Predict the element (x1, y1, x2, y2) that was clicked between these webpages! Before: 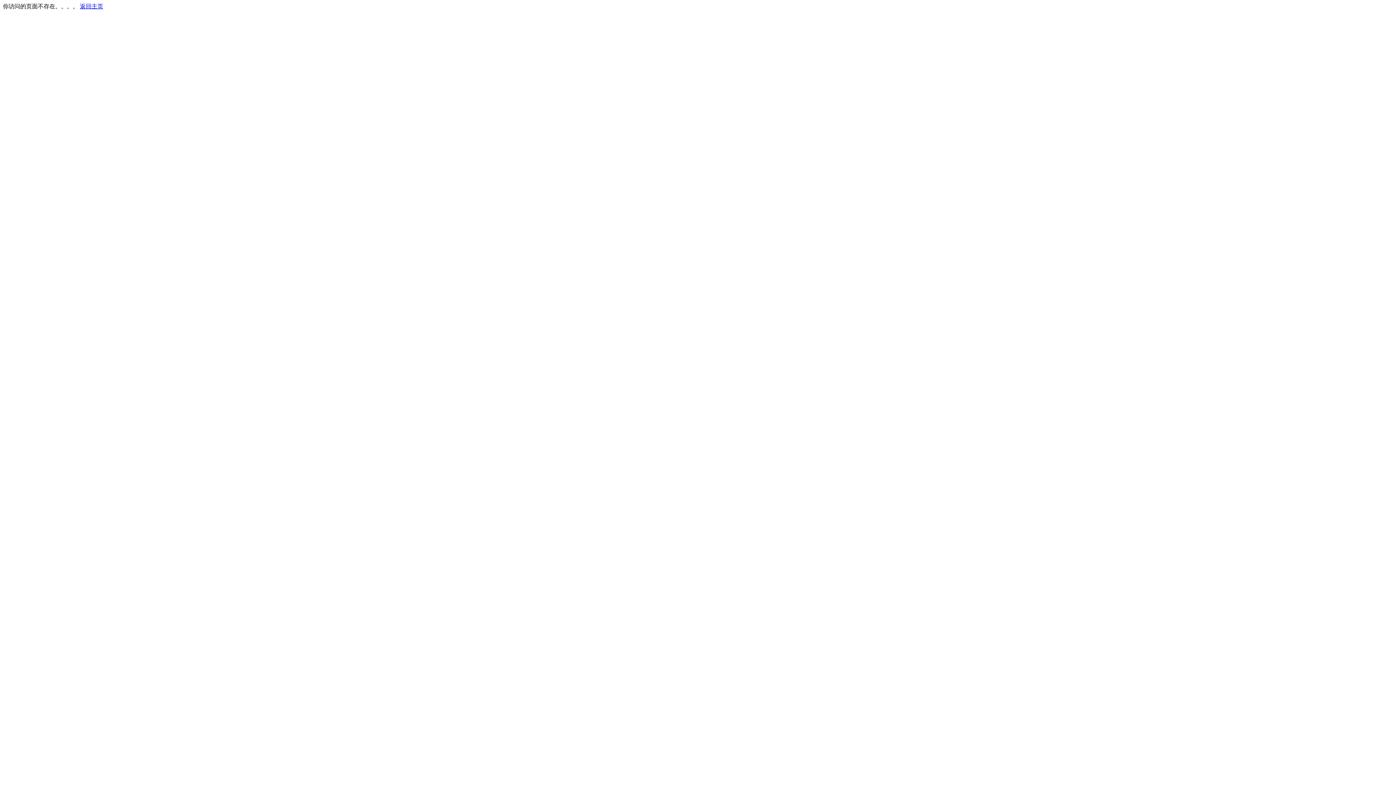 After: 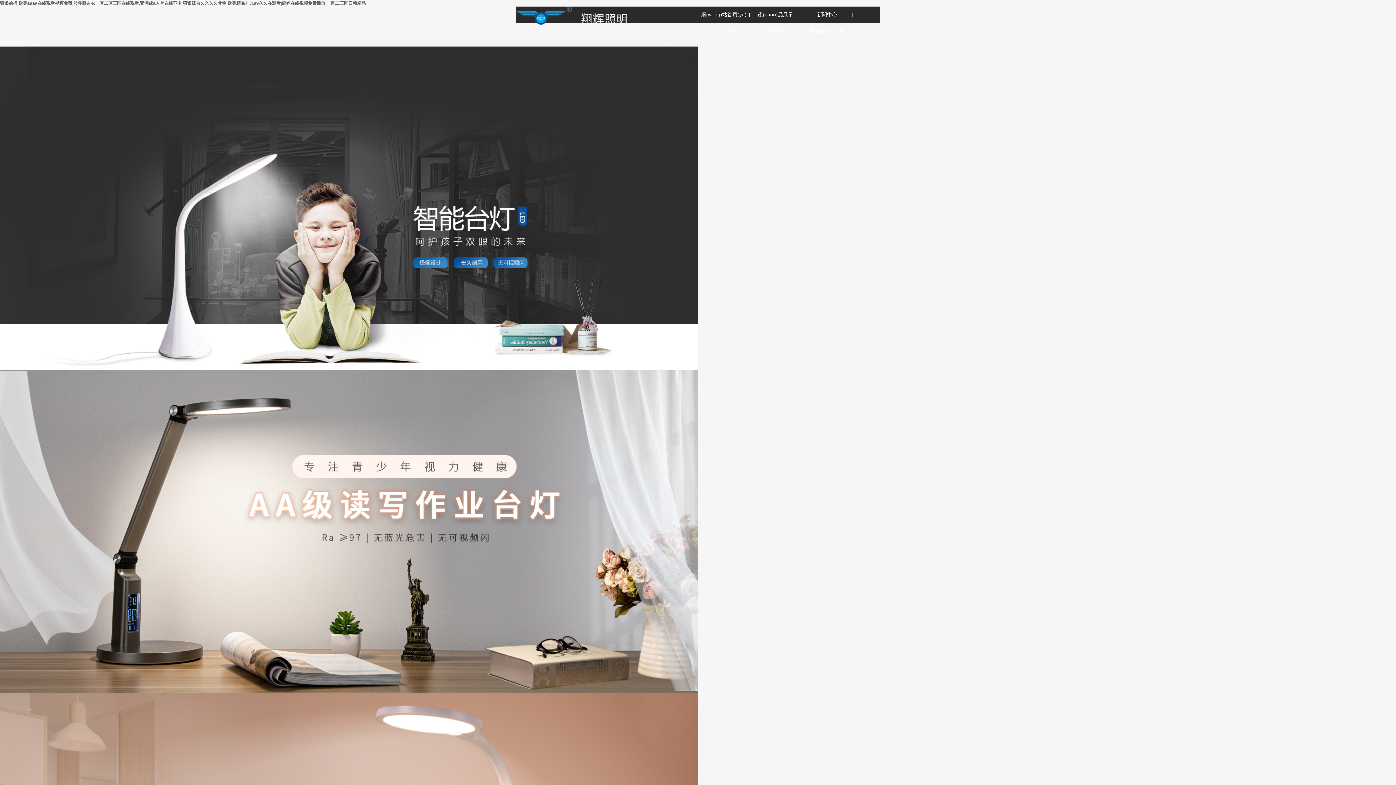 Action: label: 返回主页 bbox: (80, 3, 103, 9)